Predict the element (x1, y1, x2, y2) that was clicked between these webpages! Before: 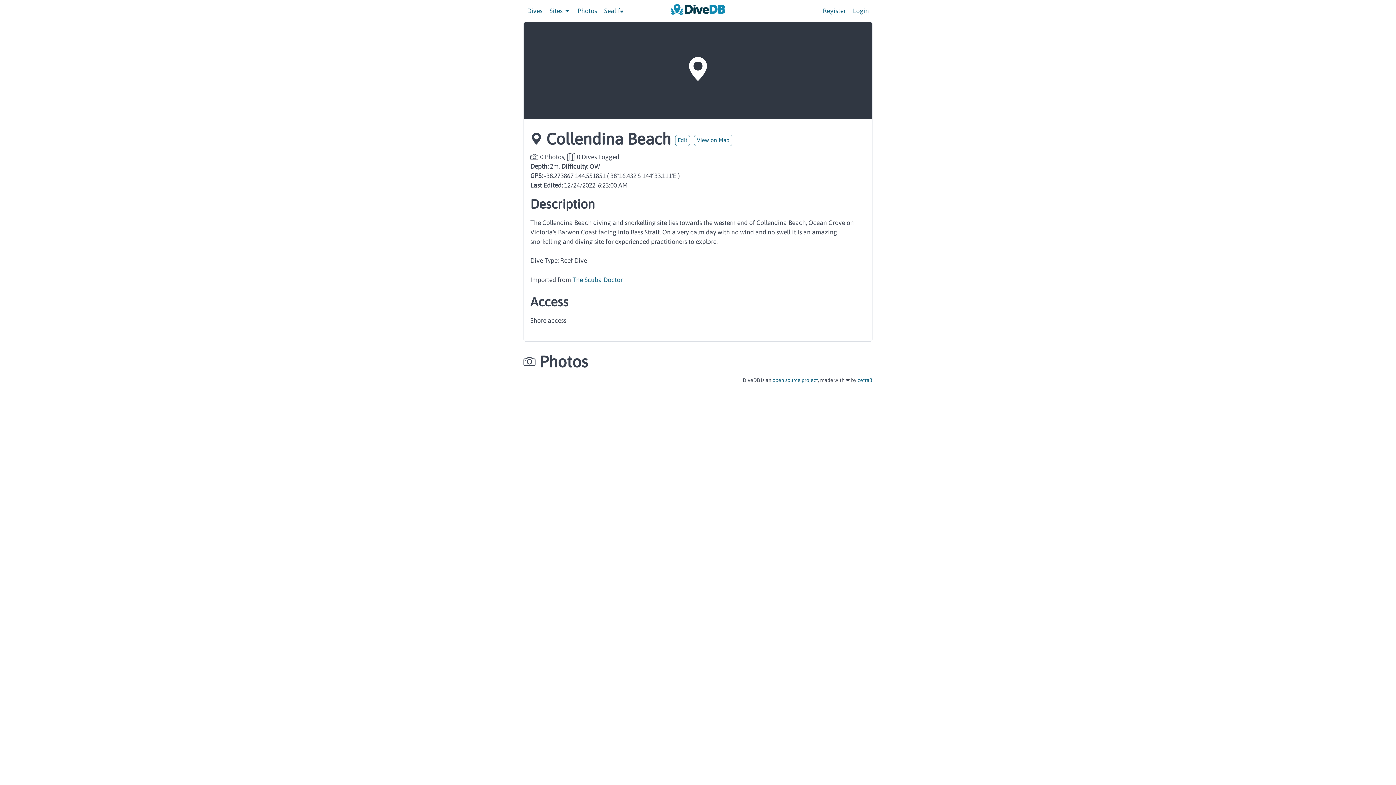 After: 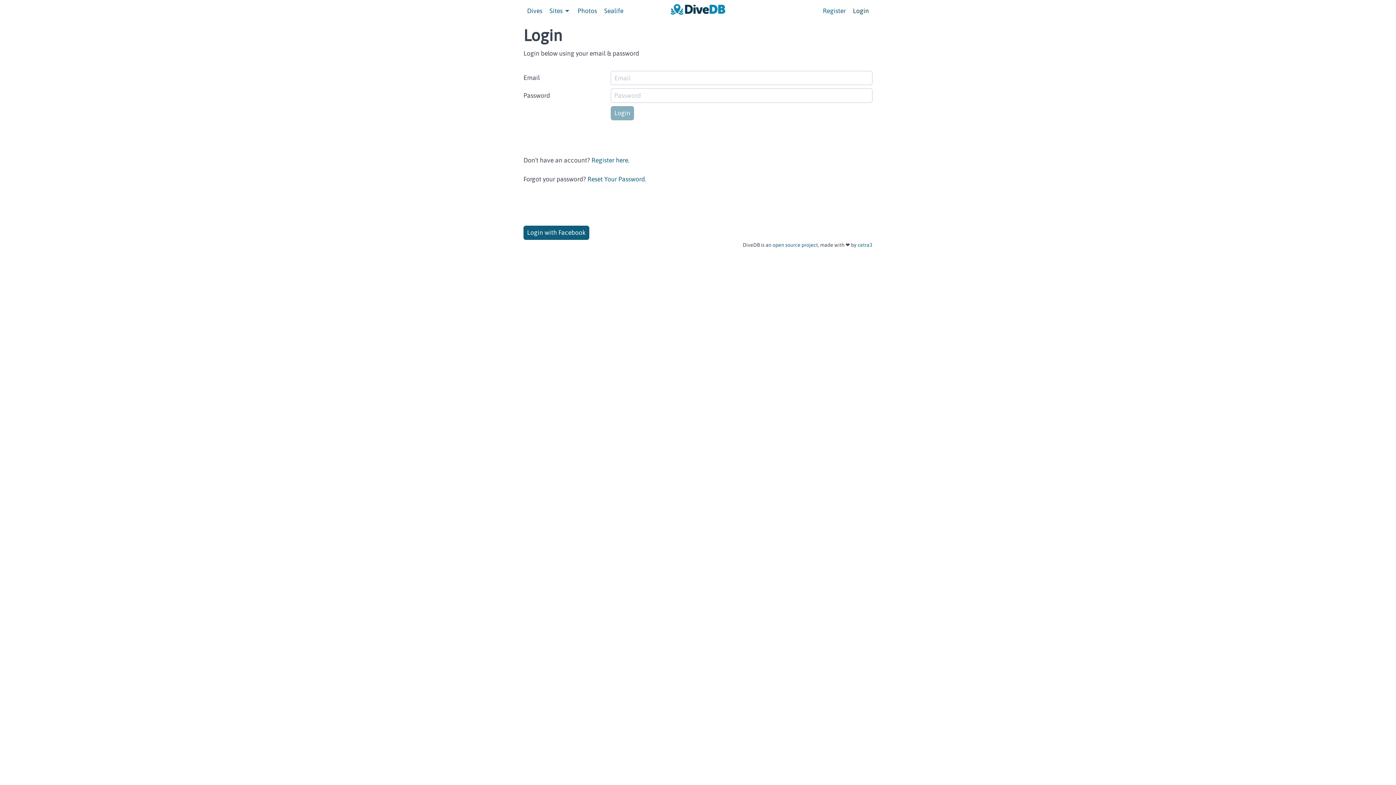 Action: label: Login bbox: (849, 3, 872, 18)